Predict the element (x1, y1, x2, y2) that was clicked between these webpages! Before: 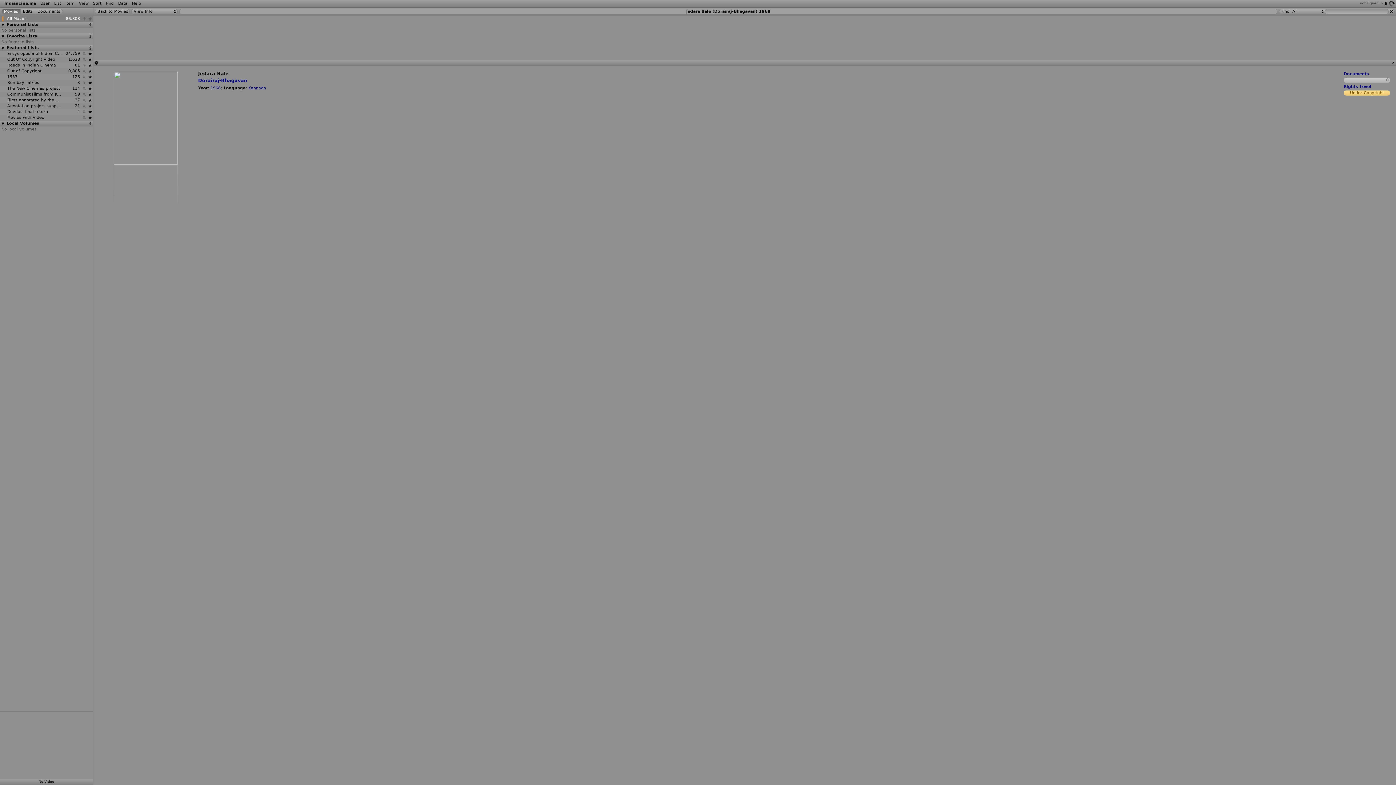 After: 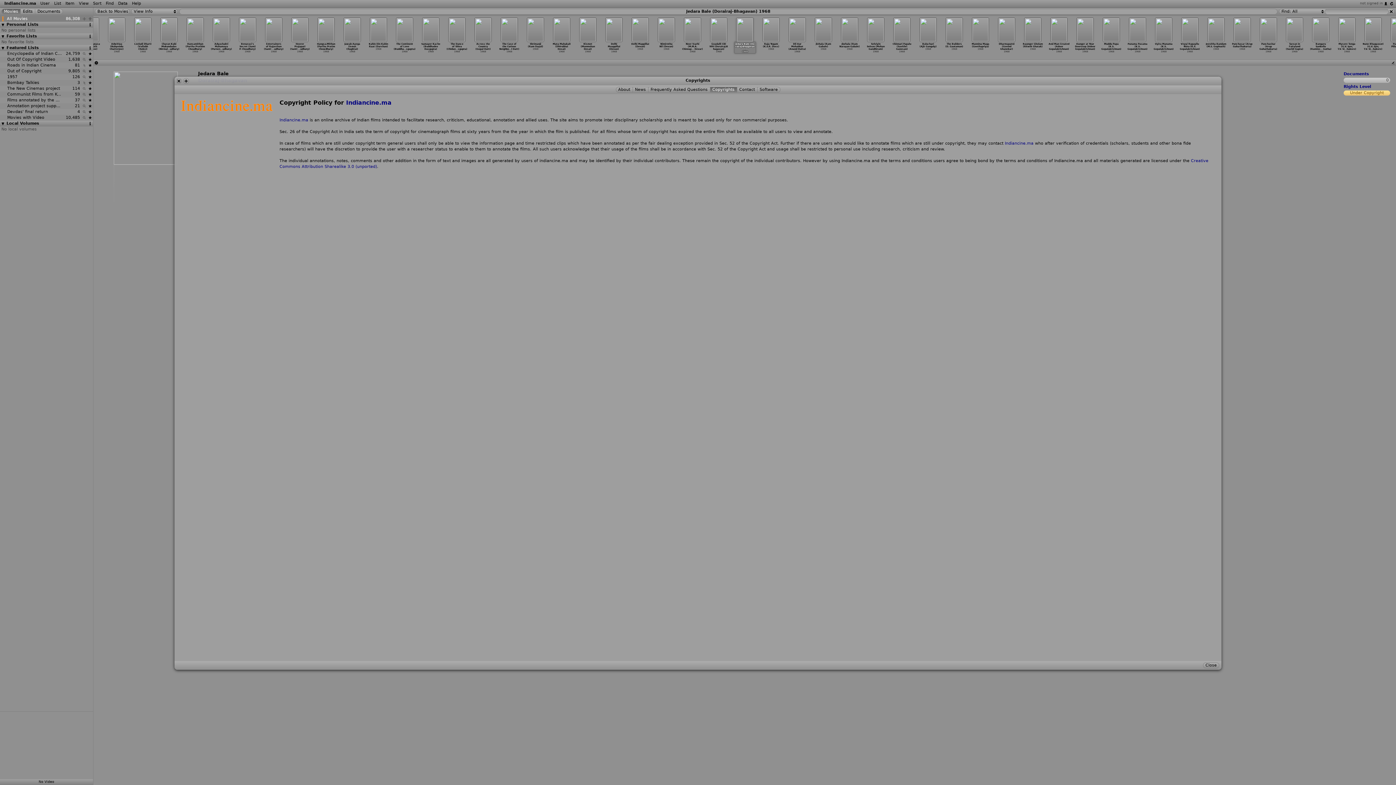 Action: label: Rights Level bbox: (1344, 84, 1371, 89)